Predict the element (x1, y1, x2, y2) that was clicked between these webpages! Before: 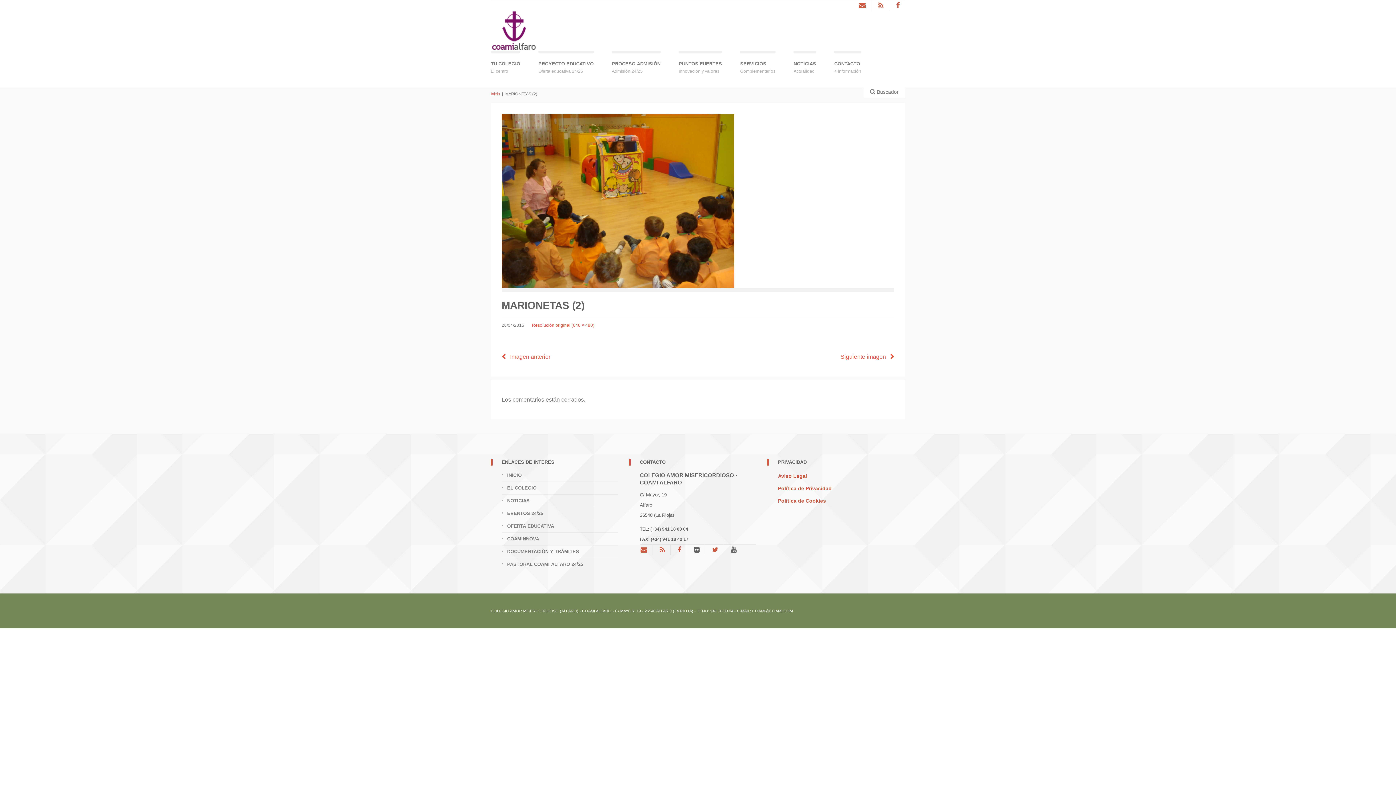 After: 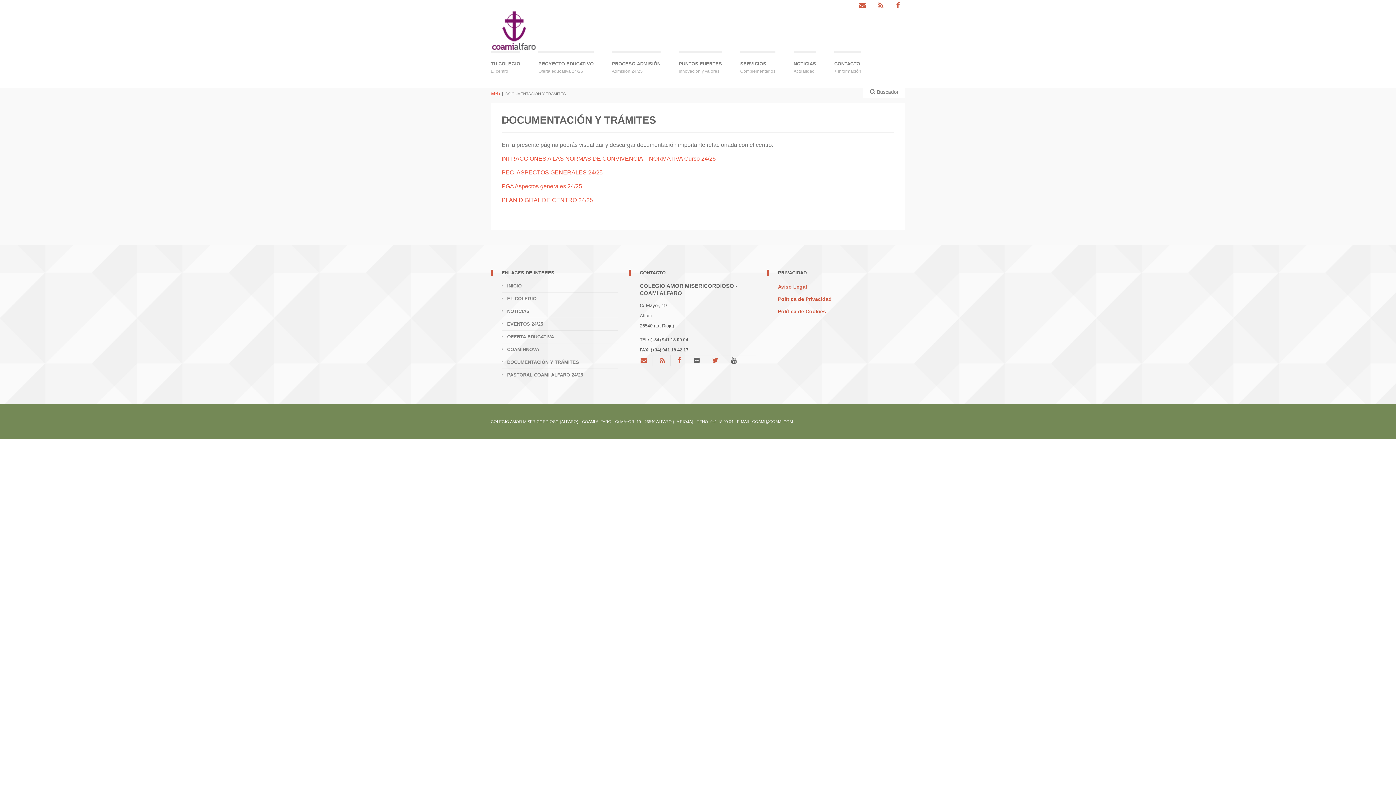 Action: bbox: (507, 548, 618, 555) label: DOCUMENTACIÓN Y TRÁMITES